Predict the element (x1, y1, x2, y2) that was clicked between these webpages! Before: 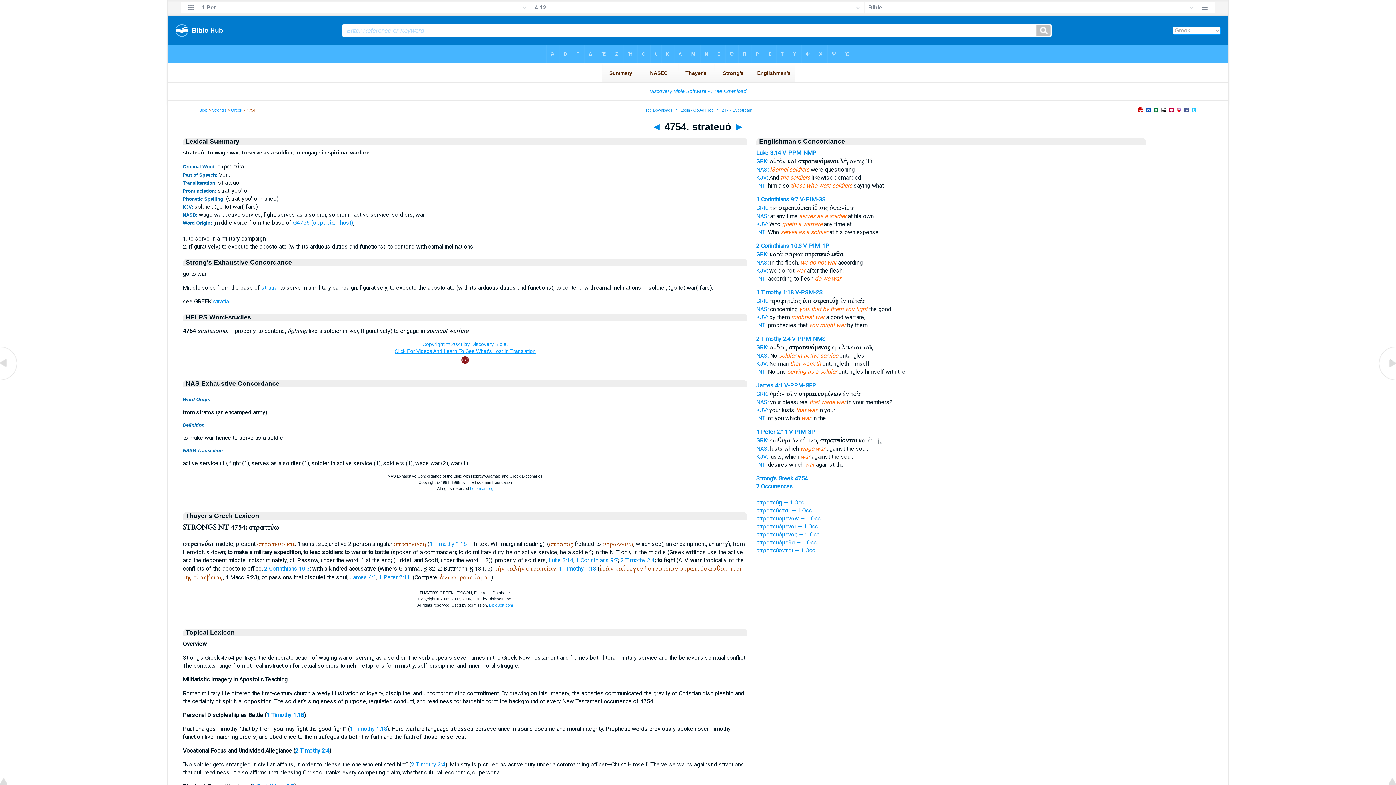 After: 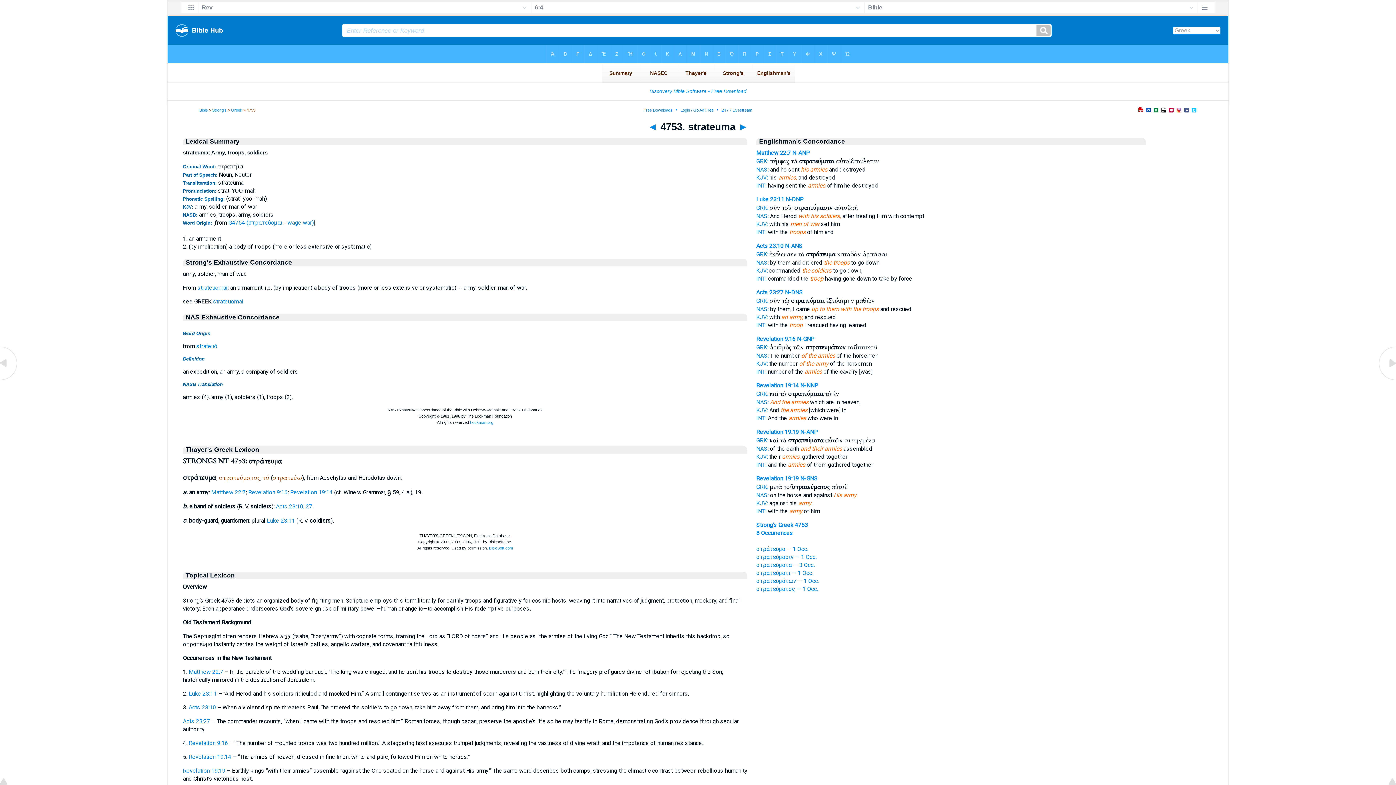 Action: label: ◄ bbox: (652, 121, 661, 132)